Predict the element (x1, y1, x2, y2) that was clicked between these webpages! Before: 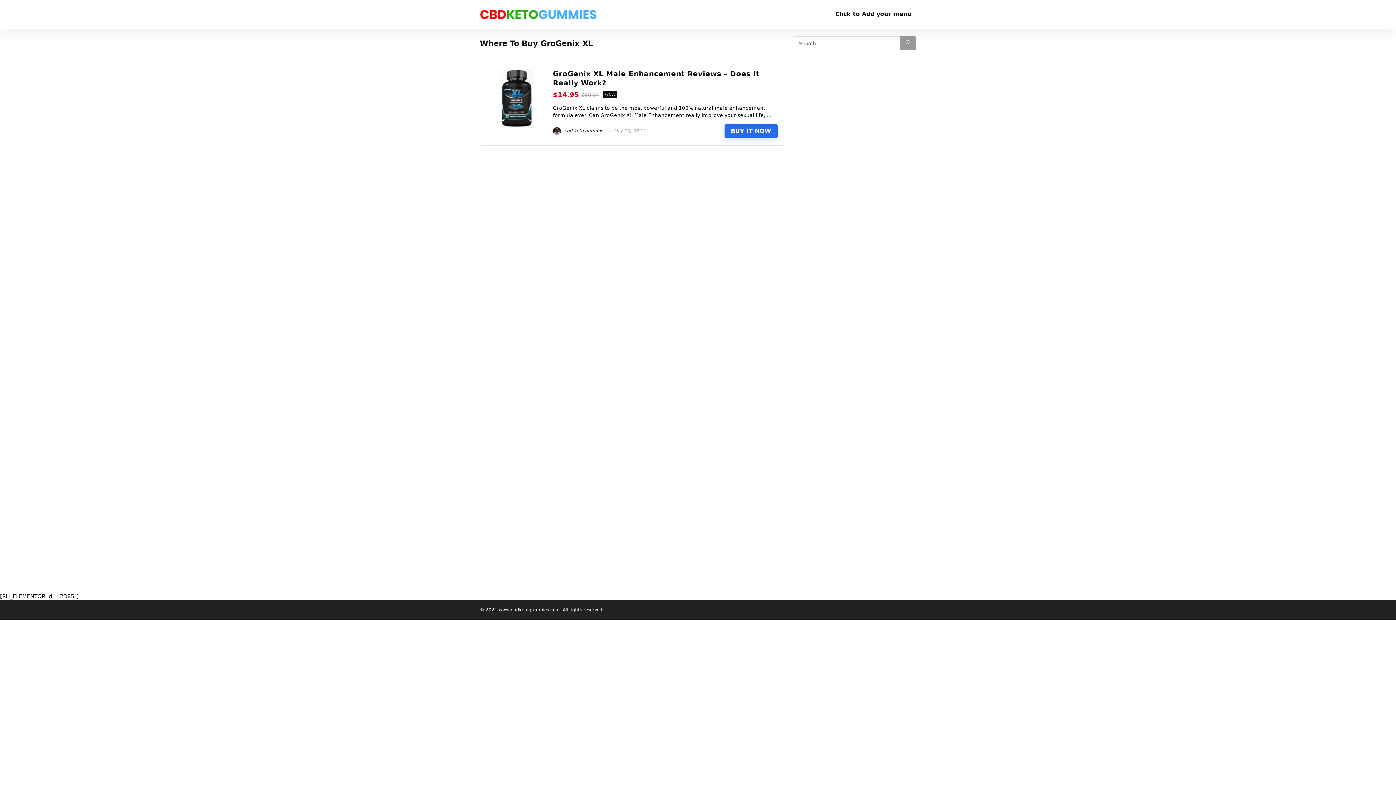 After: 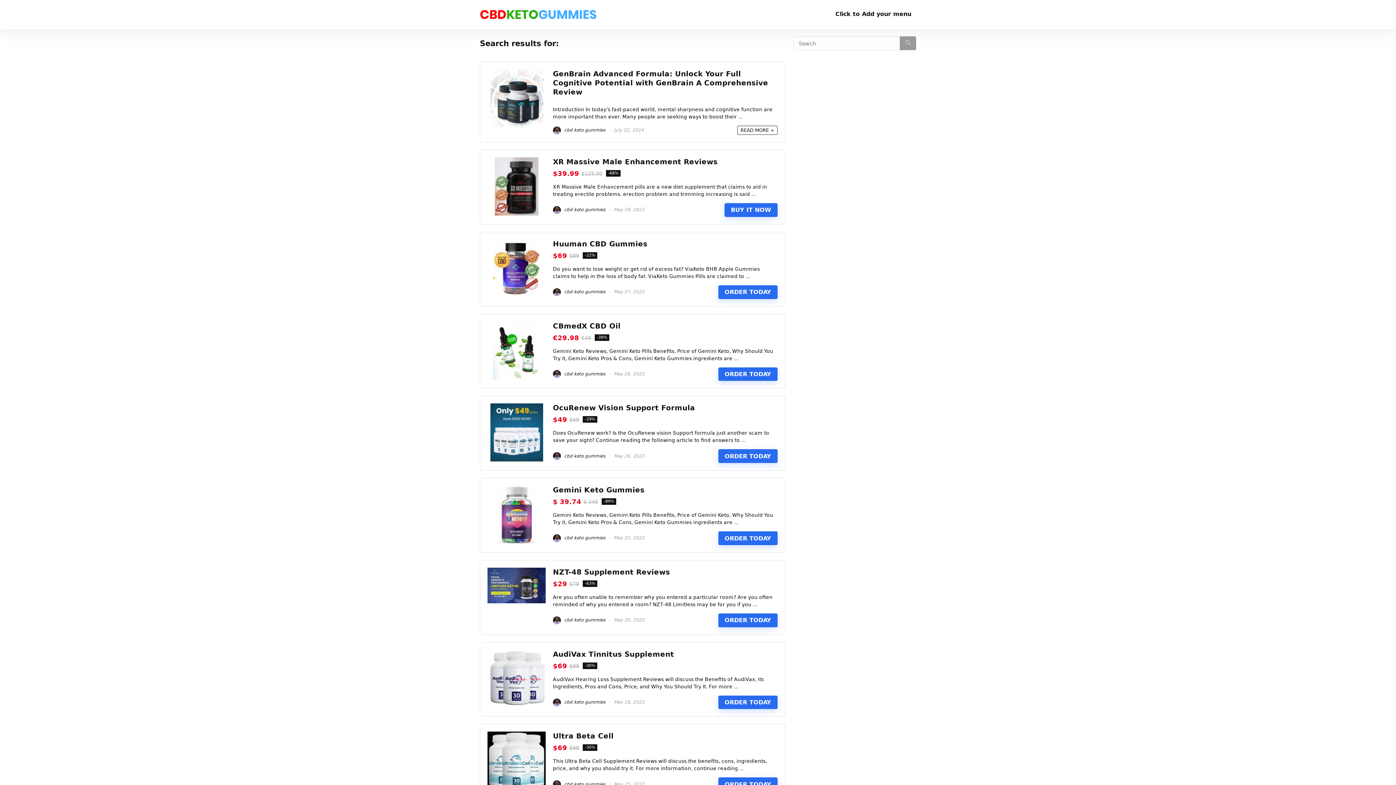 Action: label: Search bbox: (900, 36, 916, 50)